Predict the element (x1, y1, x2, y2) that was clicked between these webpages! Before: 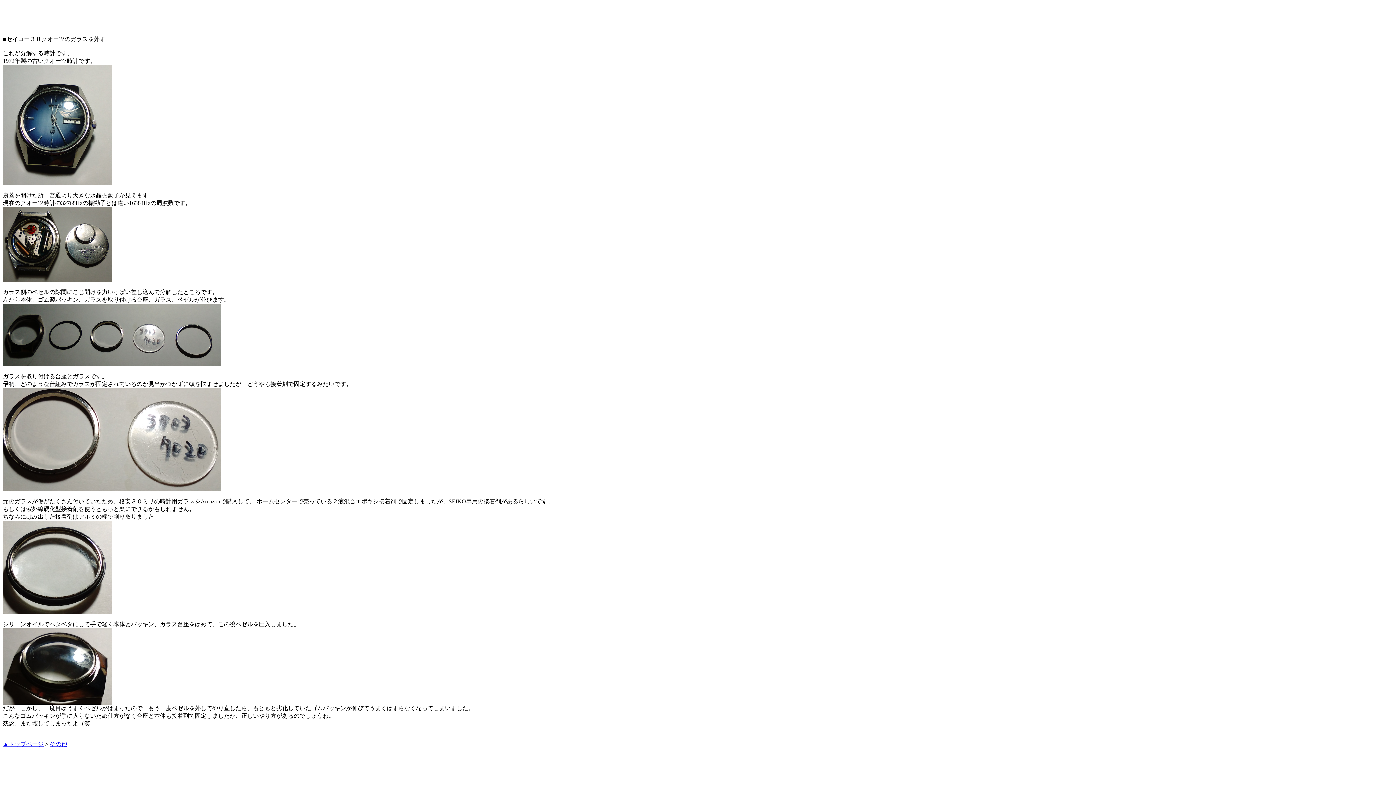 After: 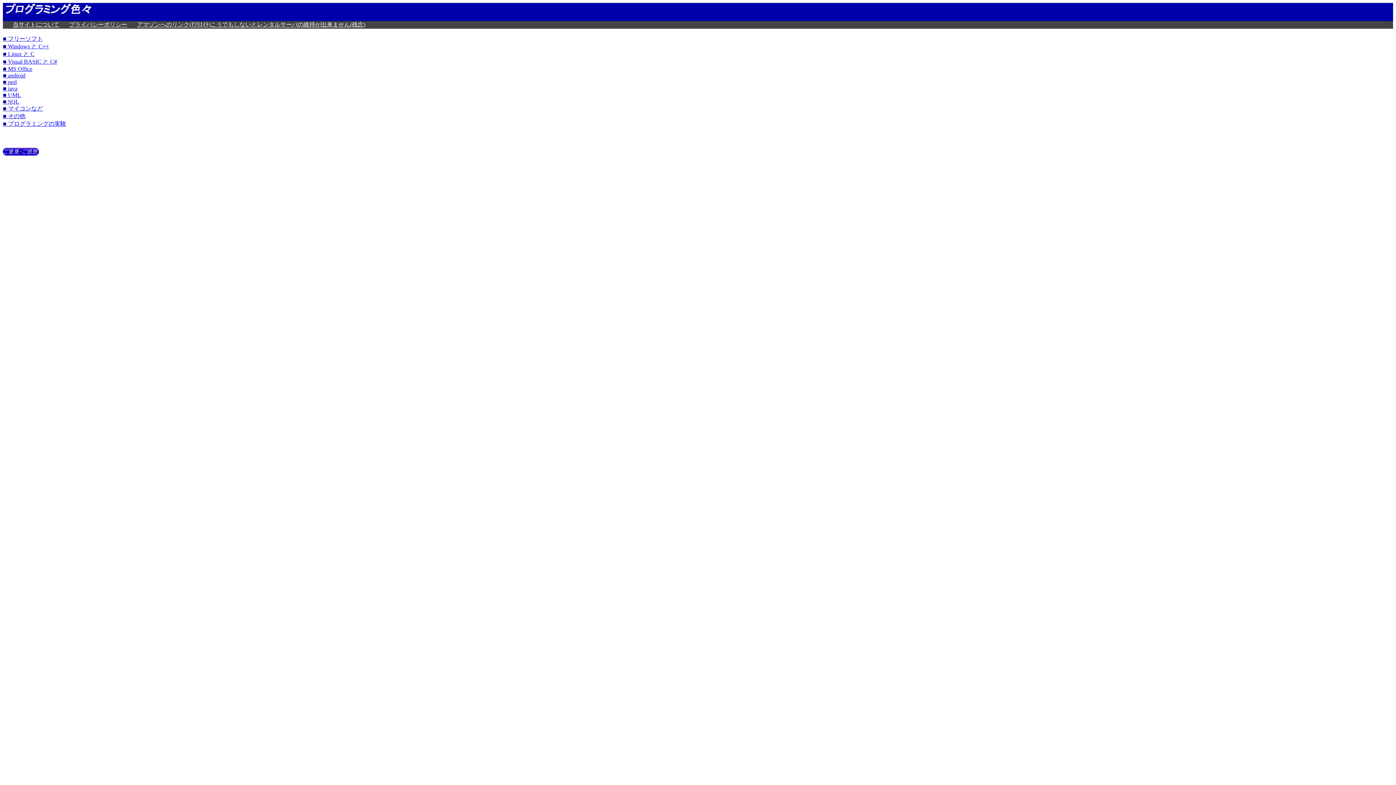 Action: label: ▲トップページ bbox: (2, 741, 43, 747)